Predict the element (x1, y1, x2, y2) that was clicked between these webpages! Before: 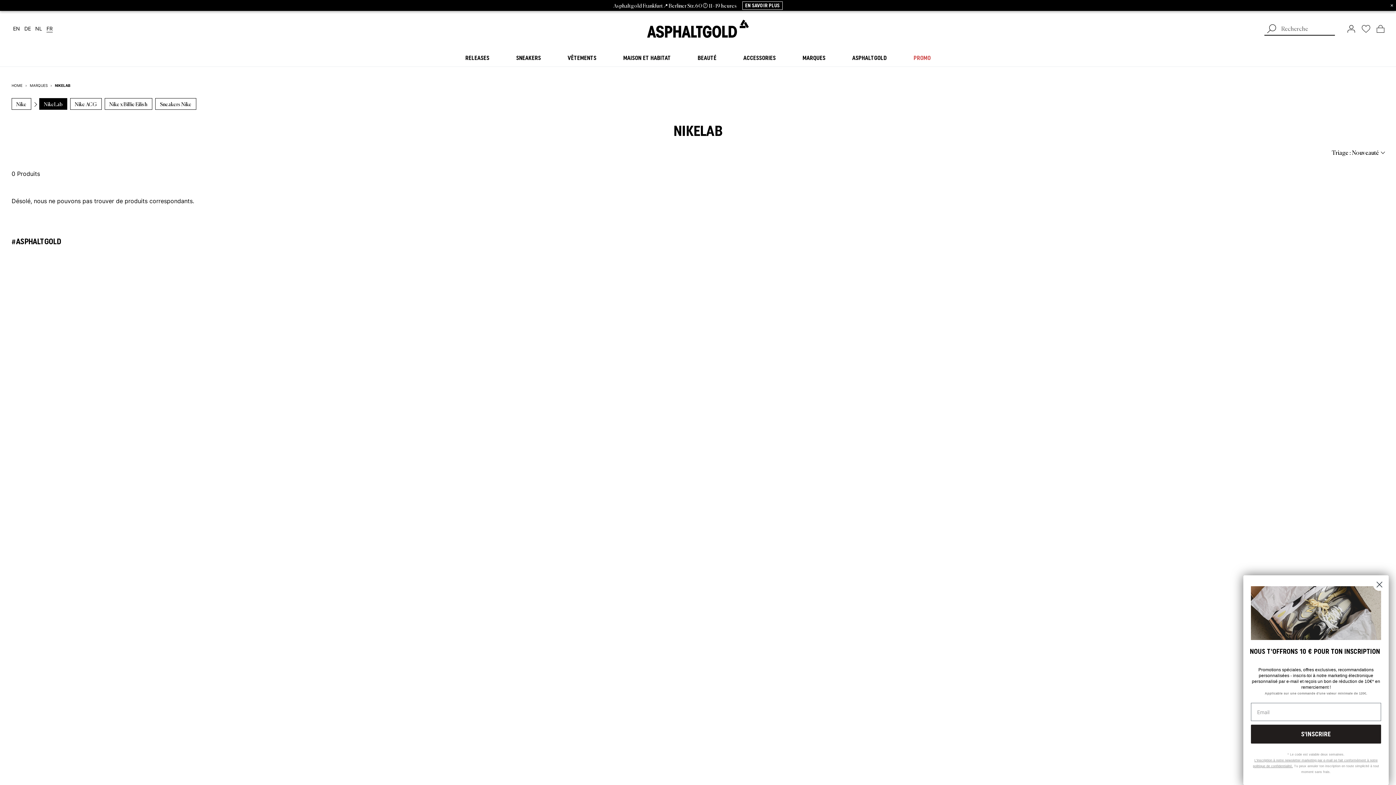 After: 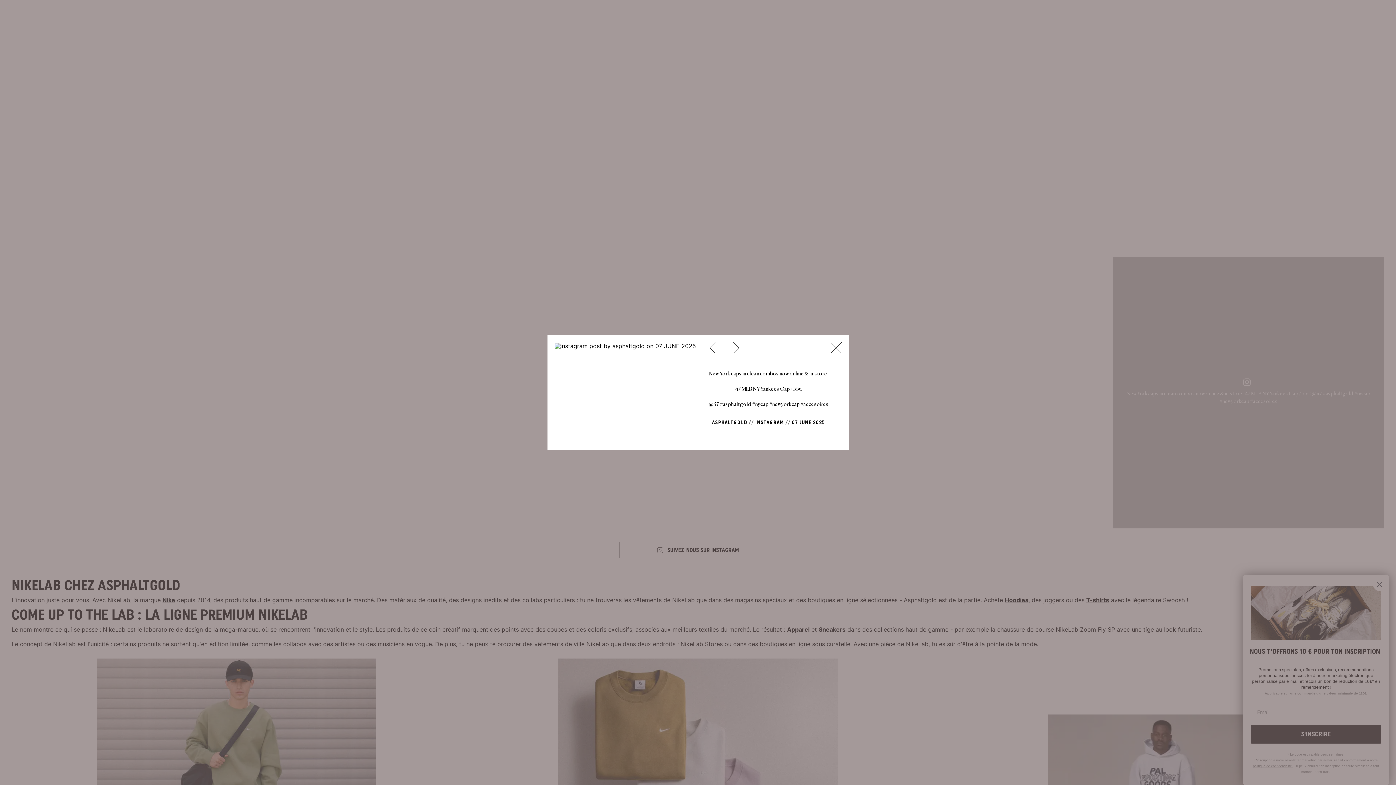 Action: bbox: (1113, 532, 1384, 804) label: open detail modal for instagram post by asphaltgold on 07 JUNE 2025